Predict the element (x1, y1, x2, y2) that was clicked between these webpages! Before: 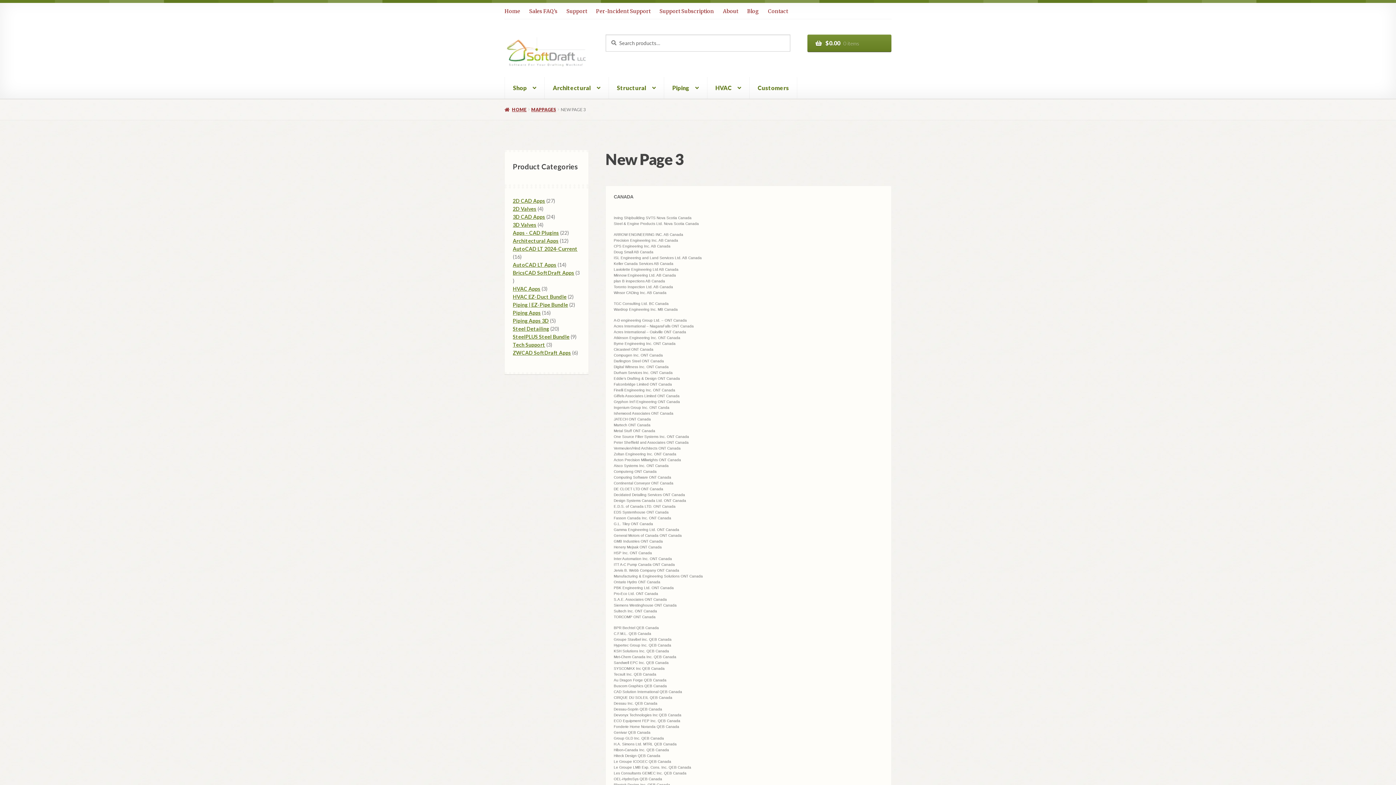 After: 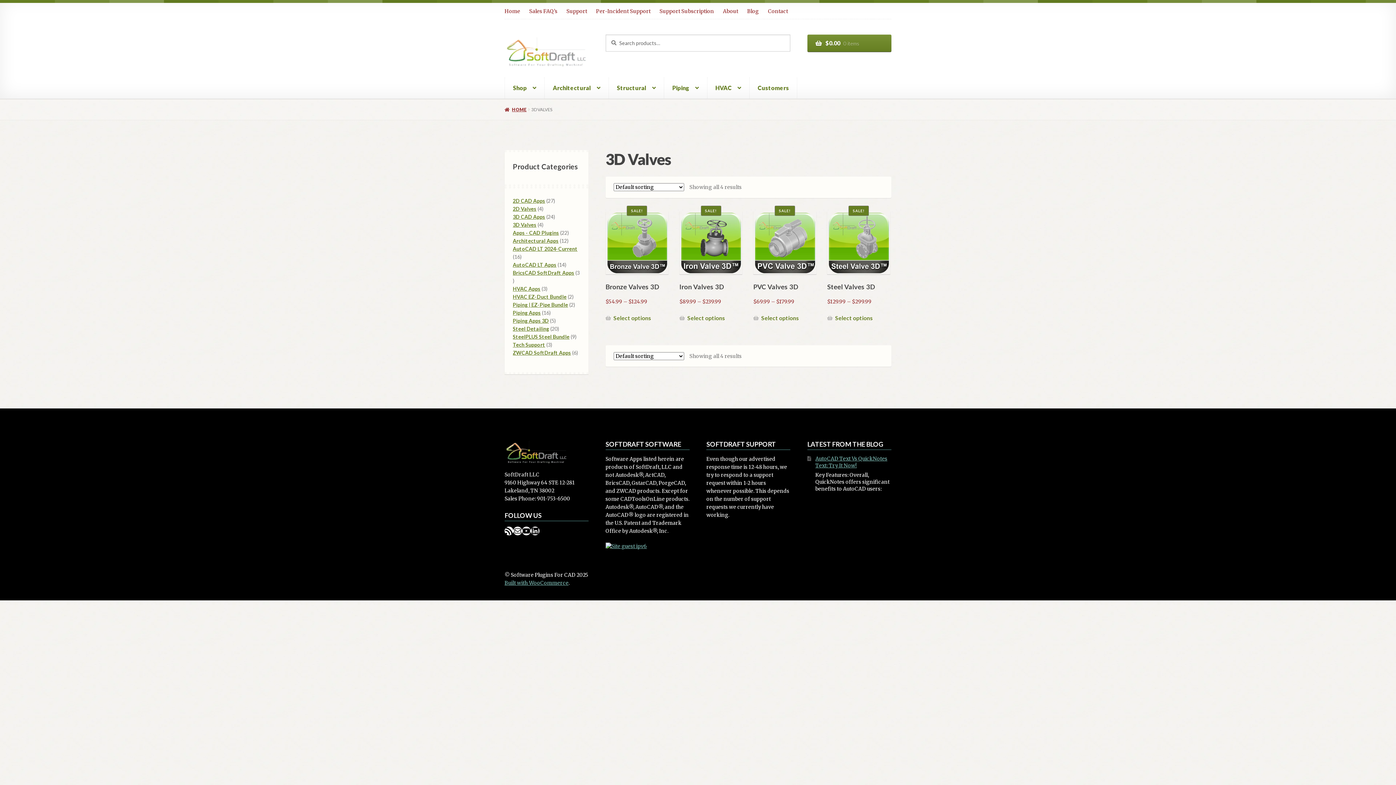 Action: bbox: (512, 221, 536, 227) label: 3D Valves